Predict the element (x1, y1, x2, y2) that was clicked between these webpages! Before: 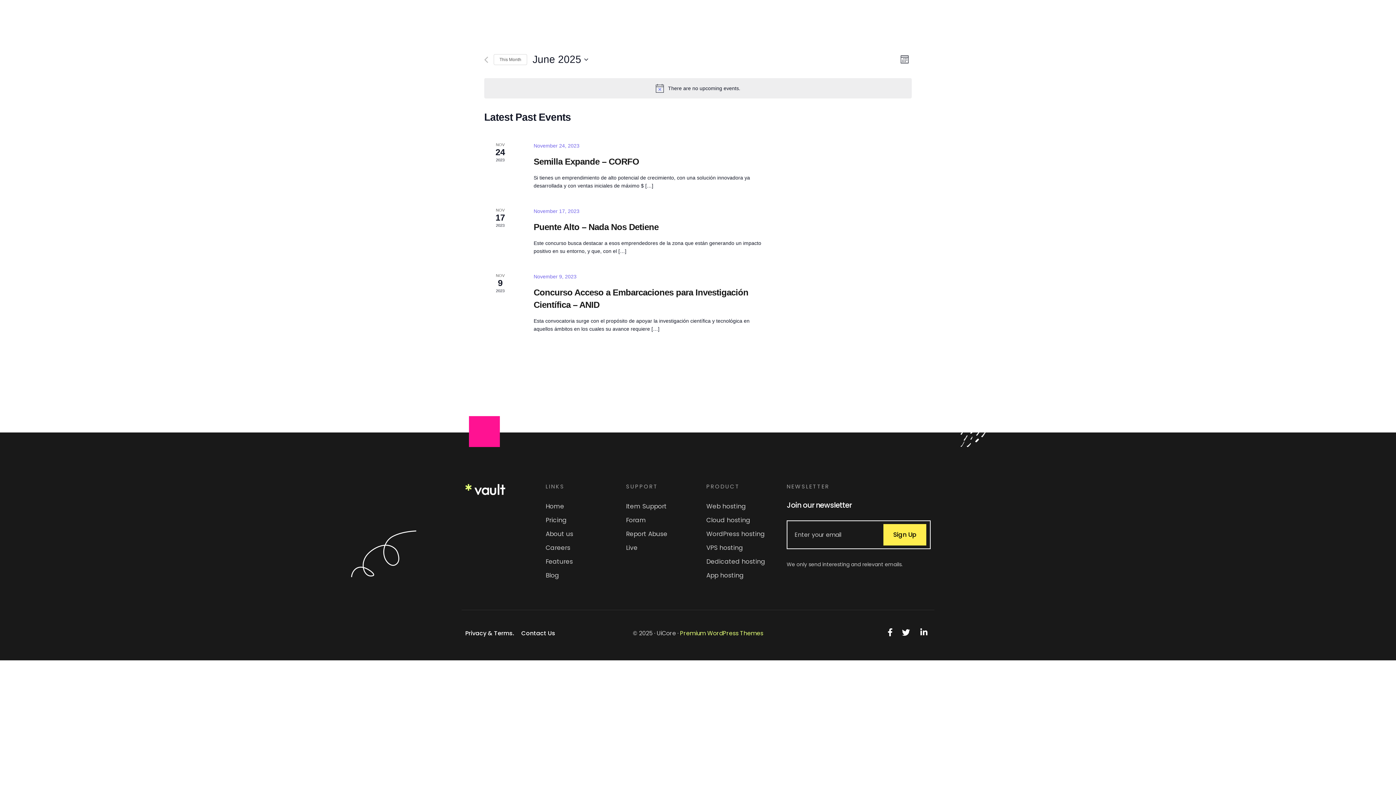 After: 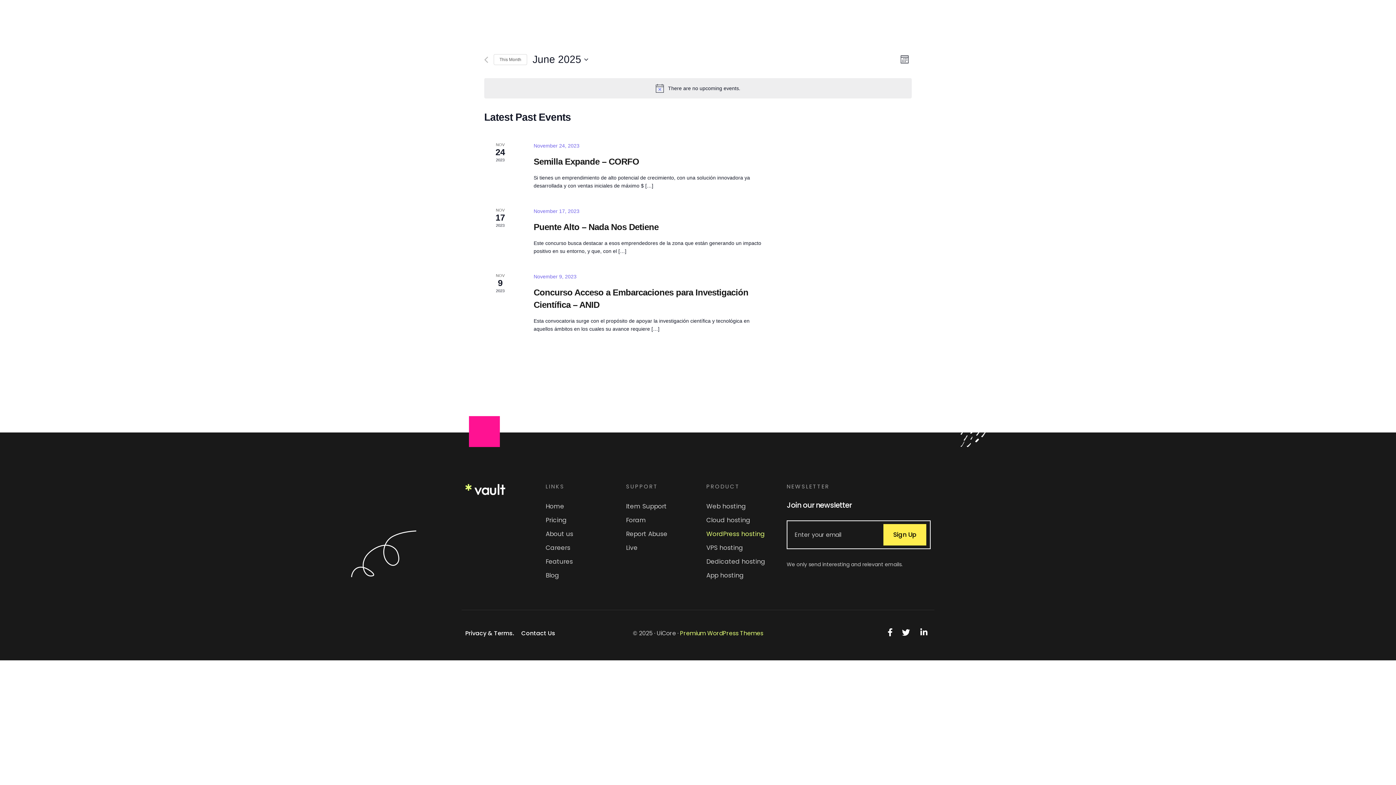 Action: label: WordPress hosting bbox: (706, 528, 779, 539)